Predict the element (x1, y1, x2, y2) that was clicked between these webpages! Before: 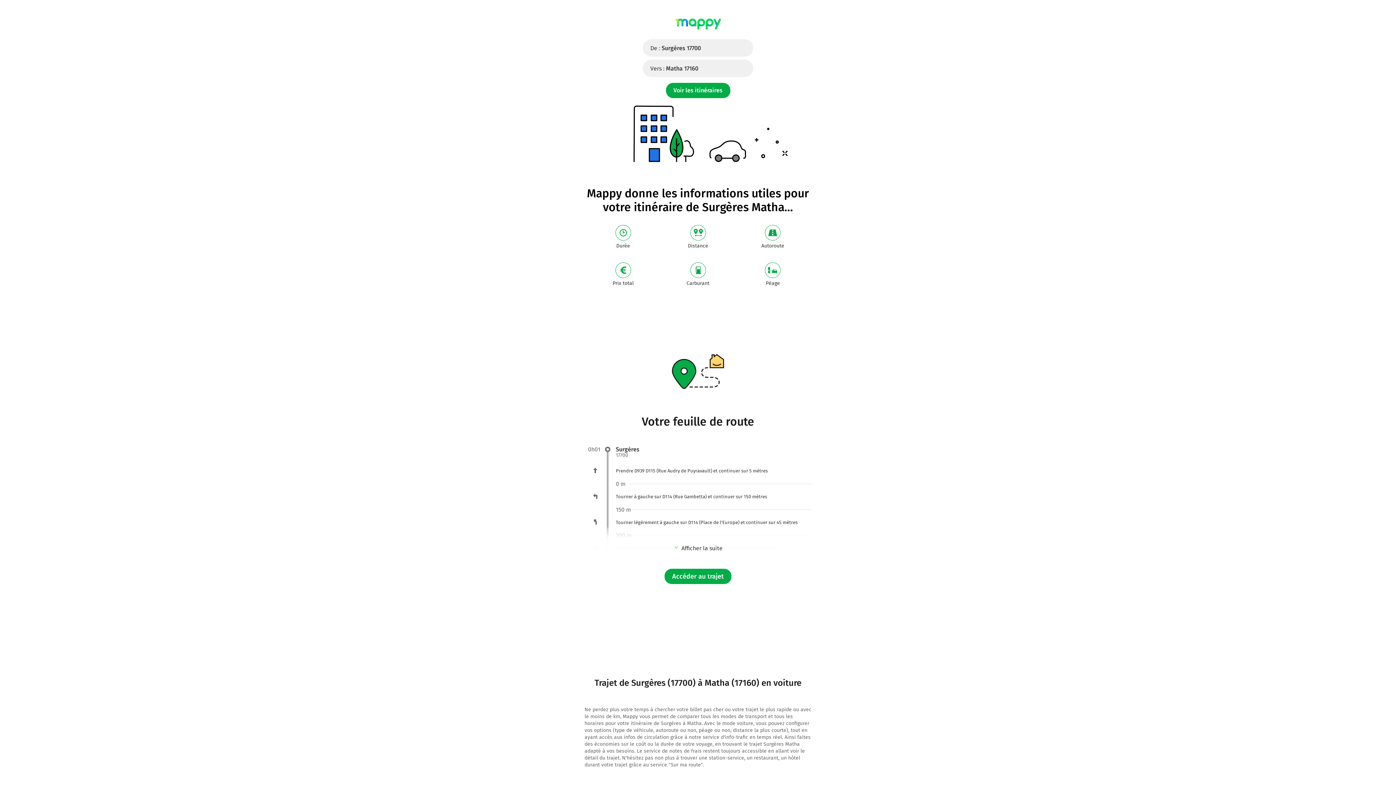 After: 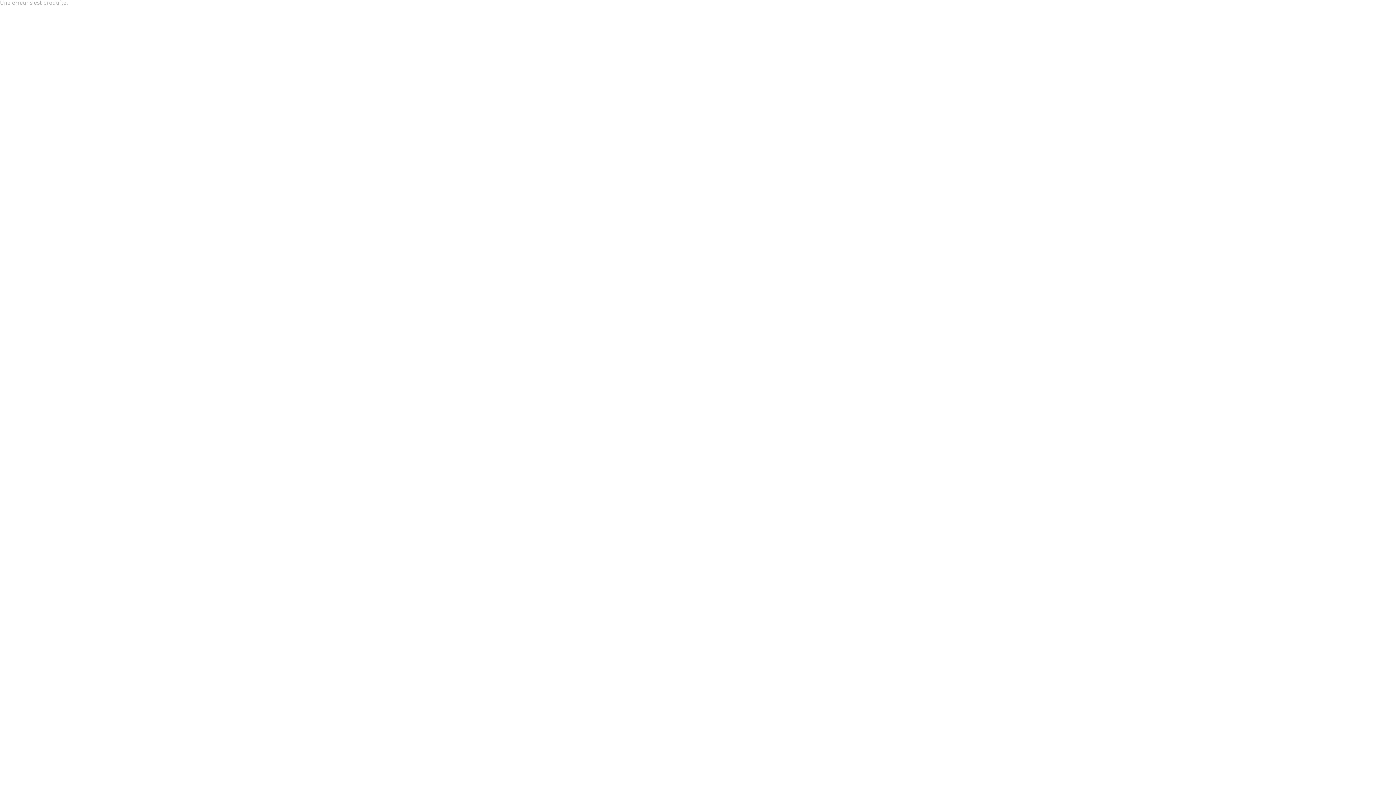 Action: bbox: (584, 0, 811, 39)